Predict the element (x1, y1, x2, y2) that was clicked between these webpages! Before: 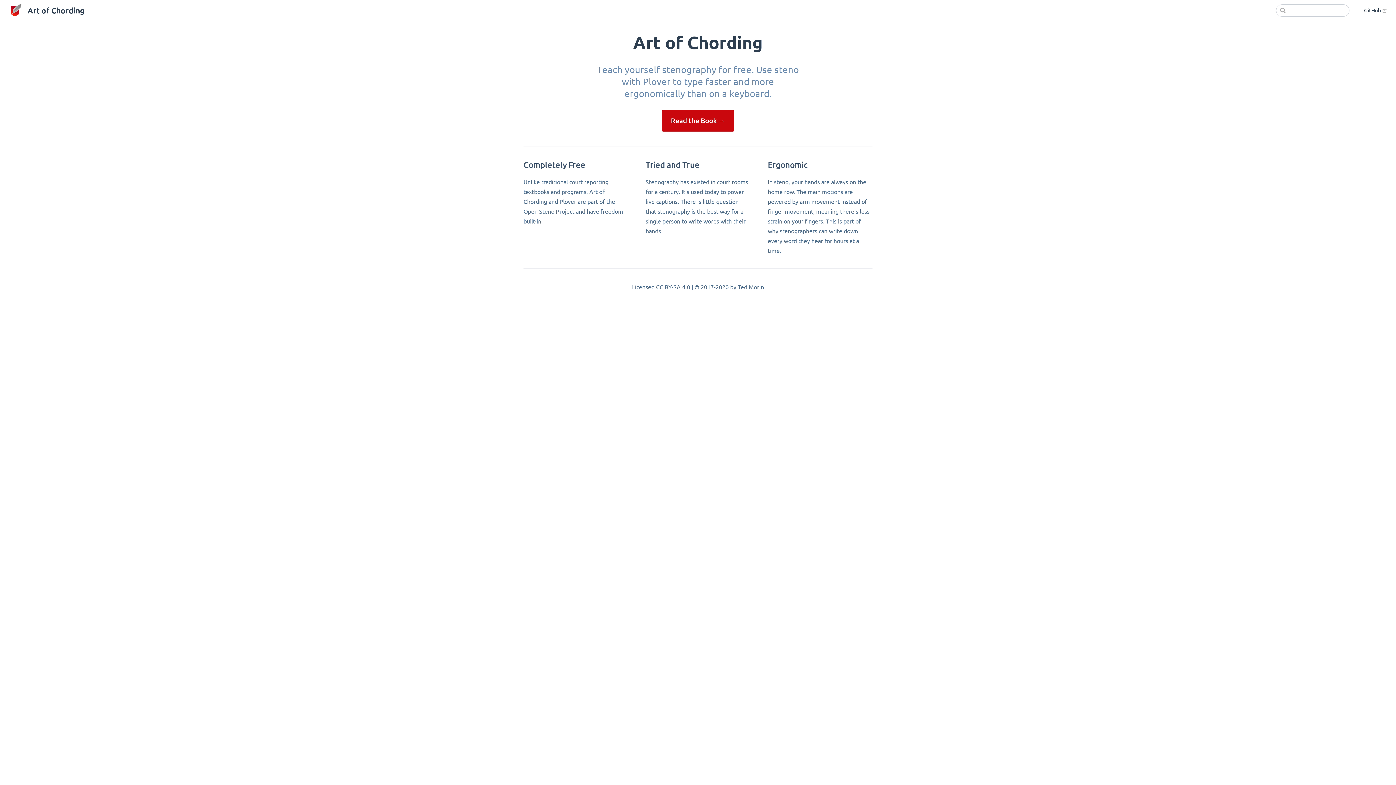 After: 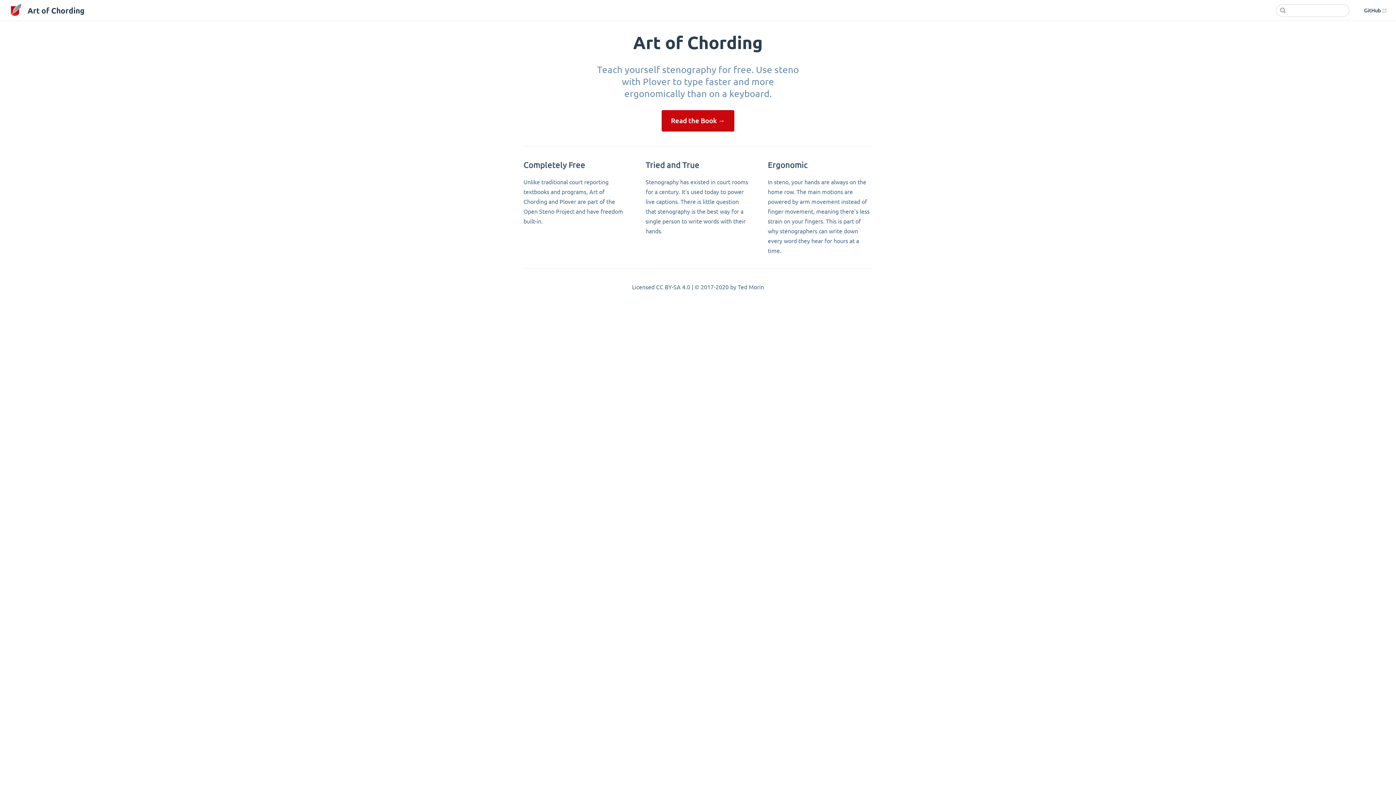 Action: label: GitHub 
(opens new window) bbox: (1364, 6, 1387, 14)